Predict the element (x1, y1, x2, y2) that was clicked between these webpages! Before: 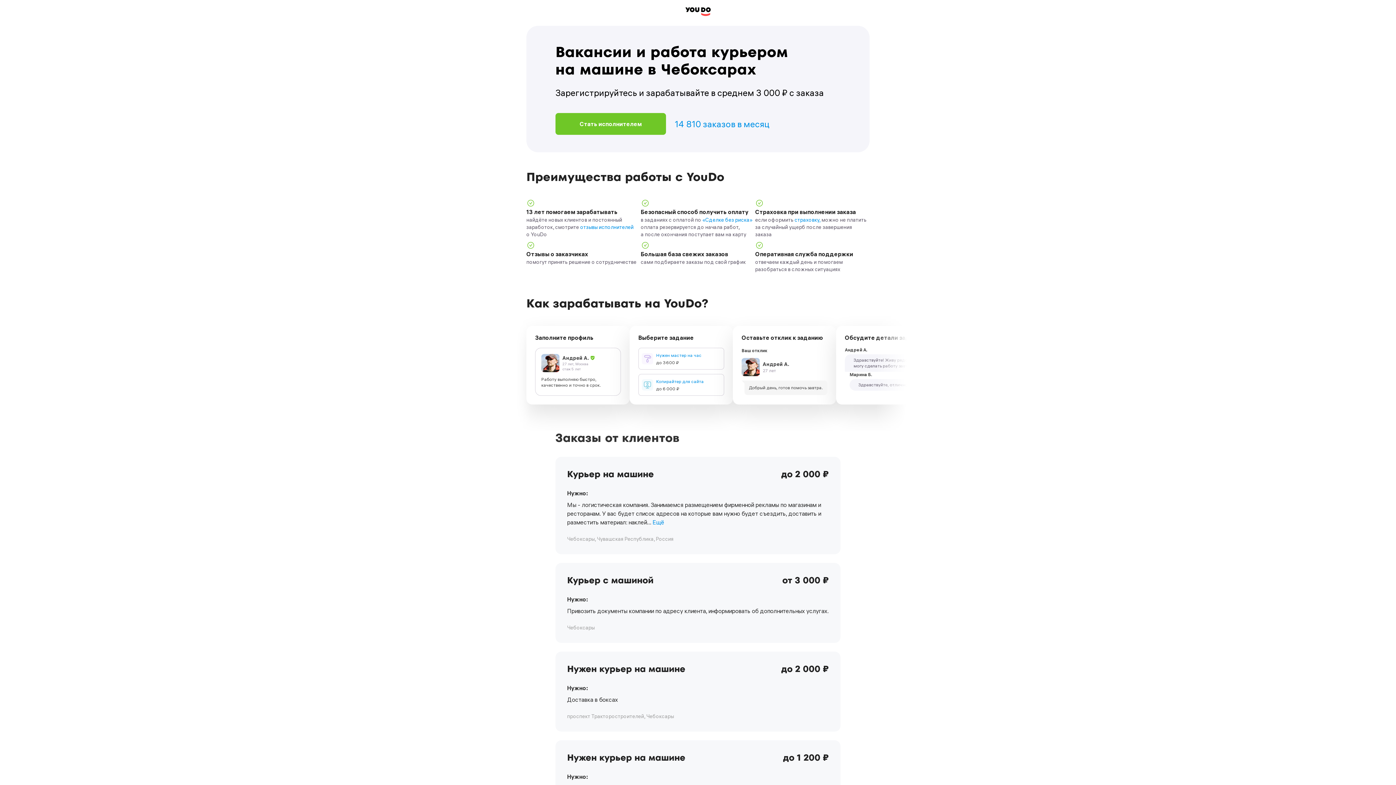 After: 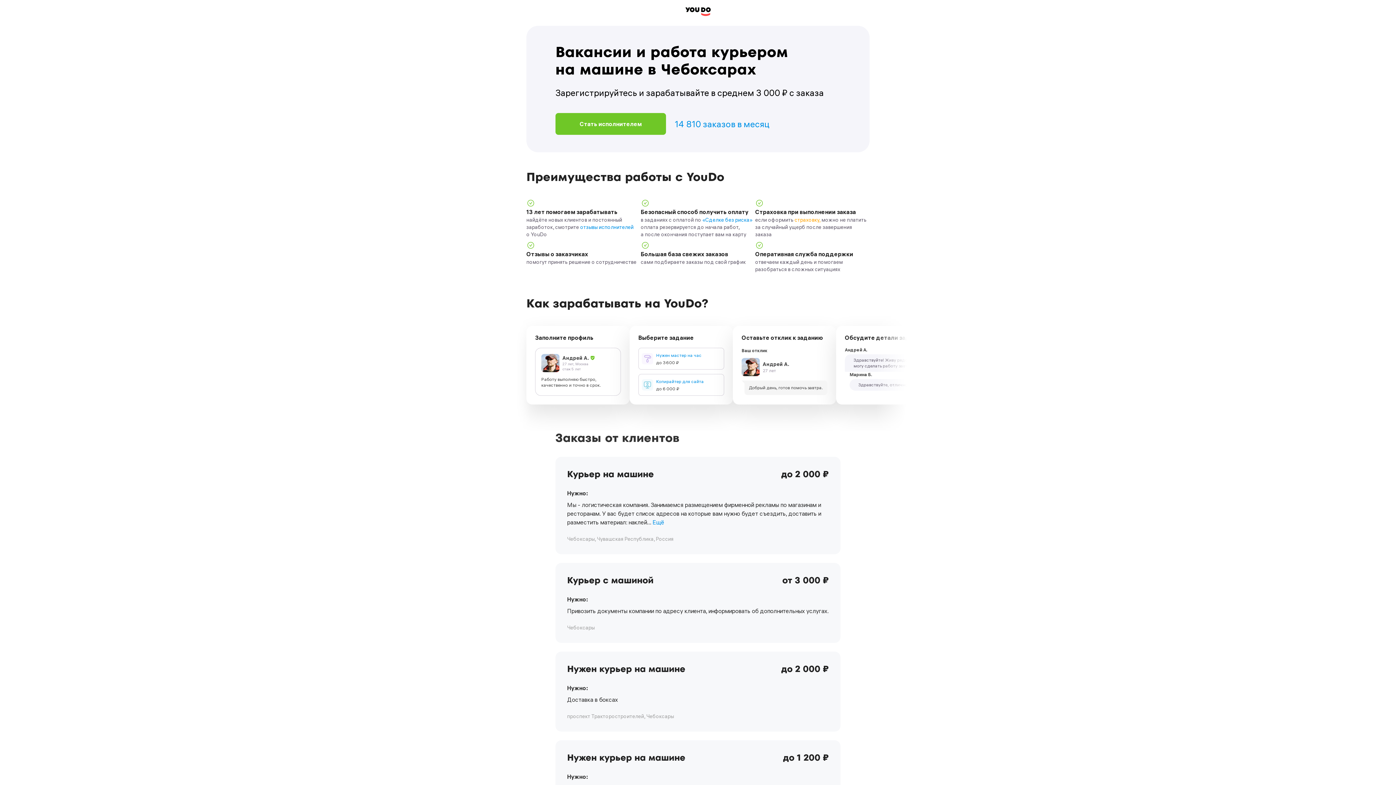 Action: bbox: (794, 216, 820, 223) label: страховку,